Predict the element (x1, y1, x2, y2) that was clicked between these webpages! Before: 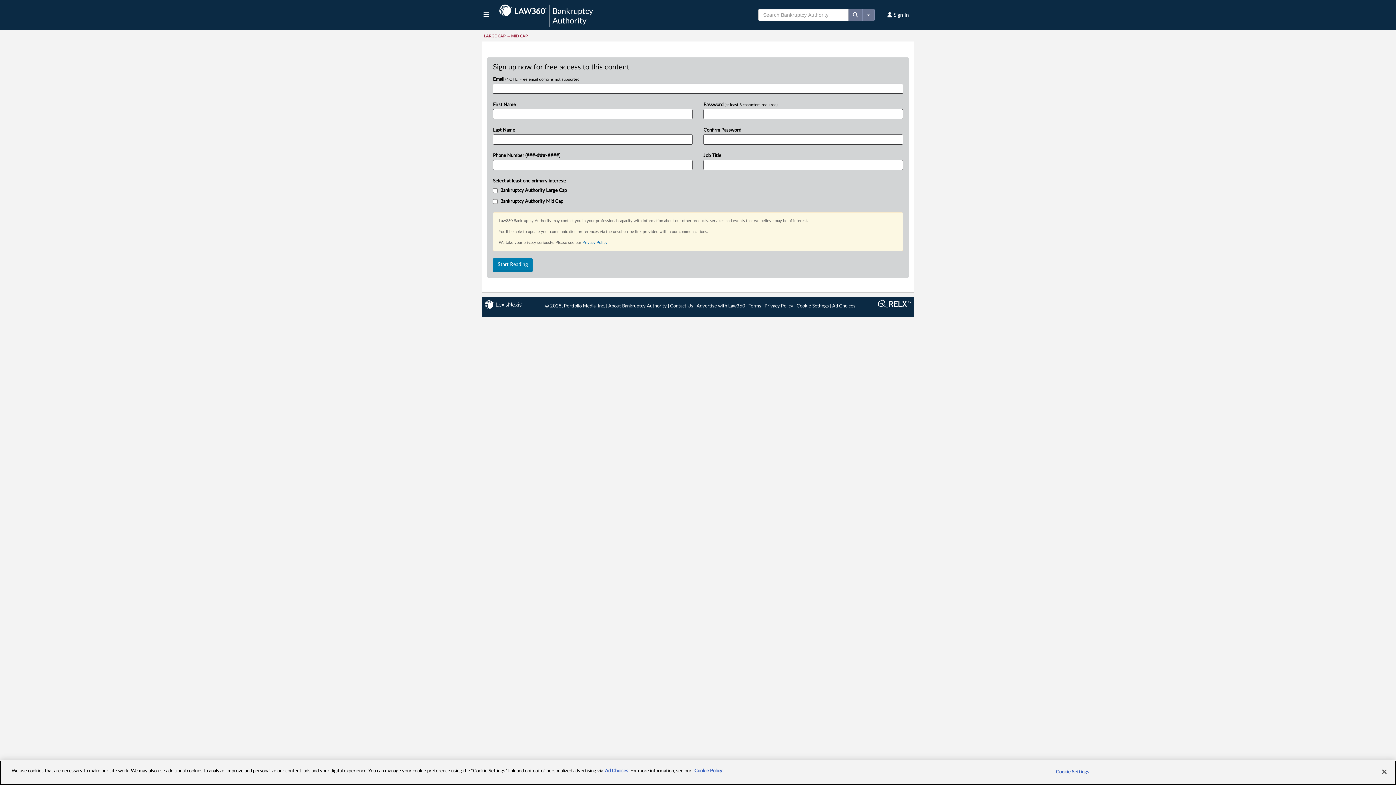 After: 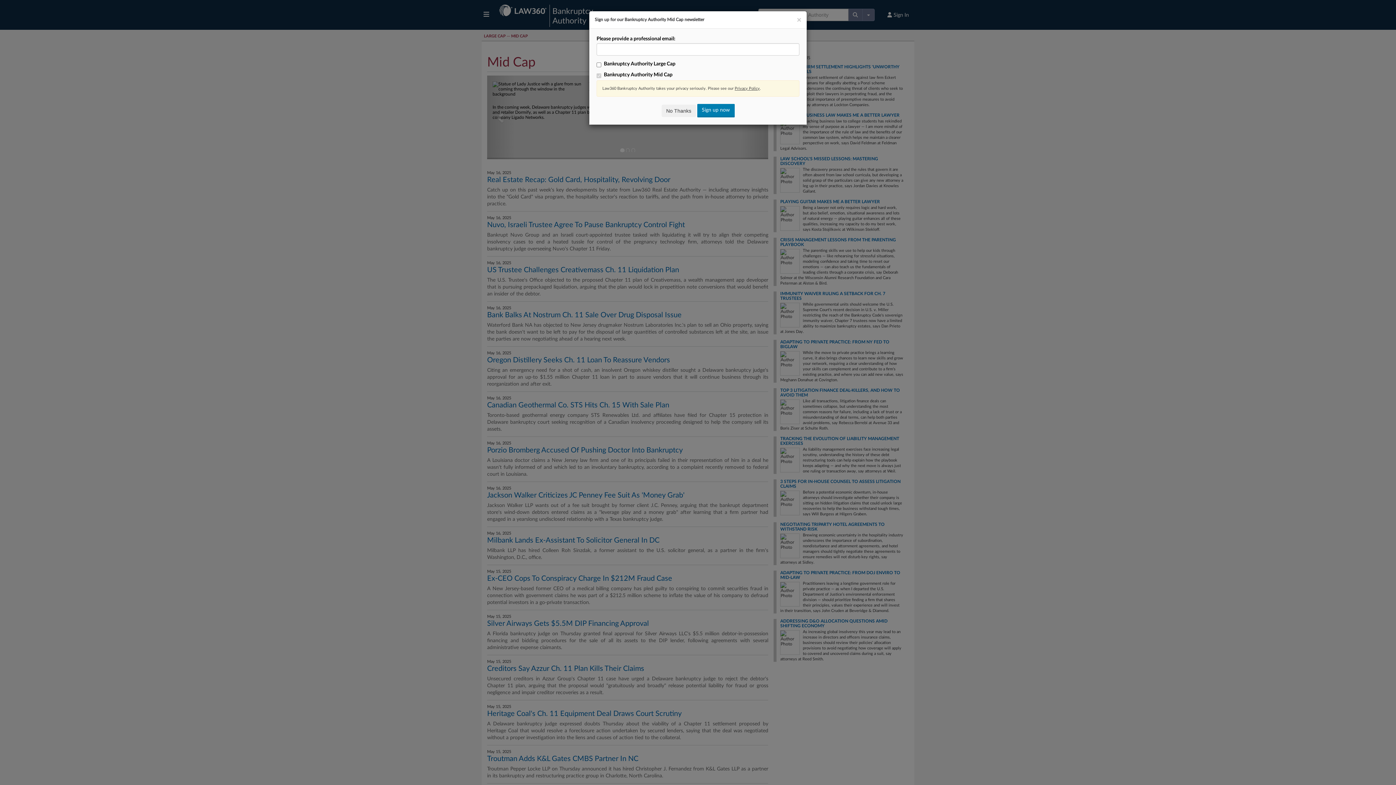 Action: bbox: (511, 34, 528, 38) label: MID CAP